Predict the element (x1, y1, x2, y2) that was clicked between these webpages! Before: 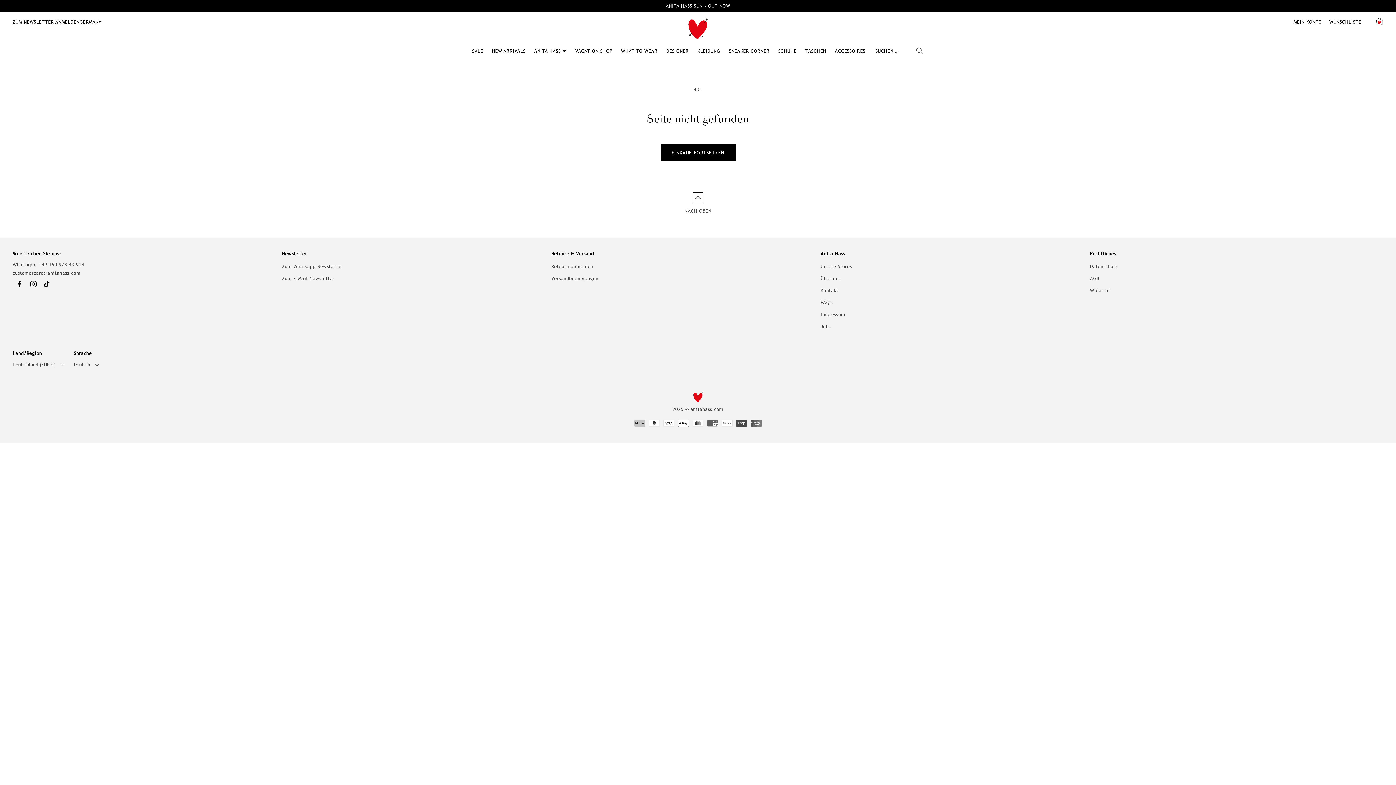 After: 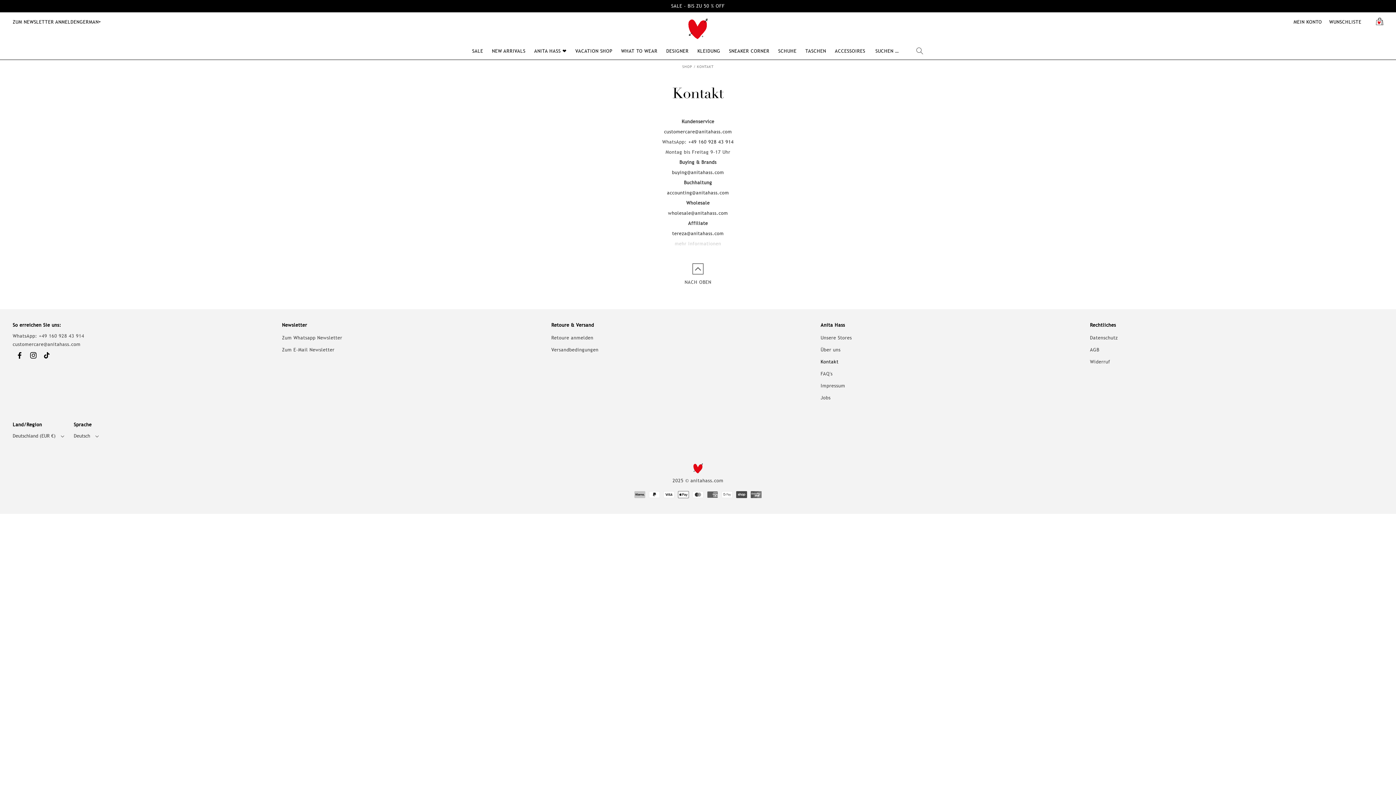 Action: label: Kontakt bbox: (820, 284, 838, 296)